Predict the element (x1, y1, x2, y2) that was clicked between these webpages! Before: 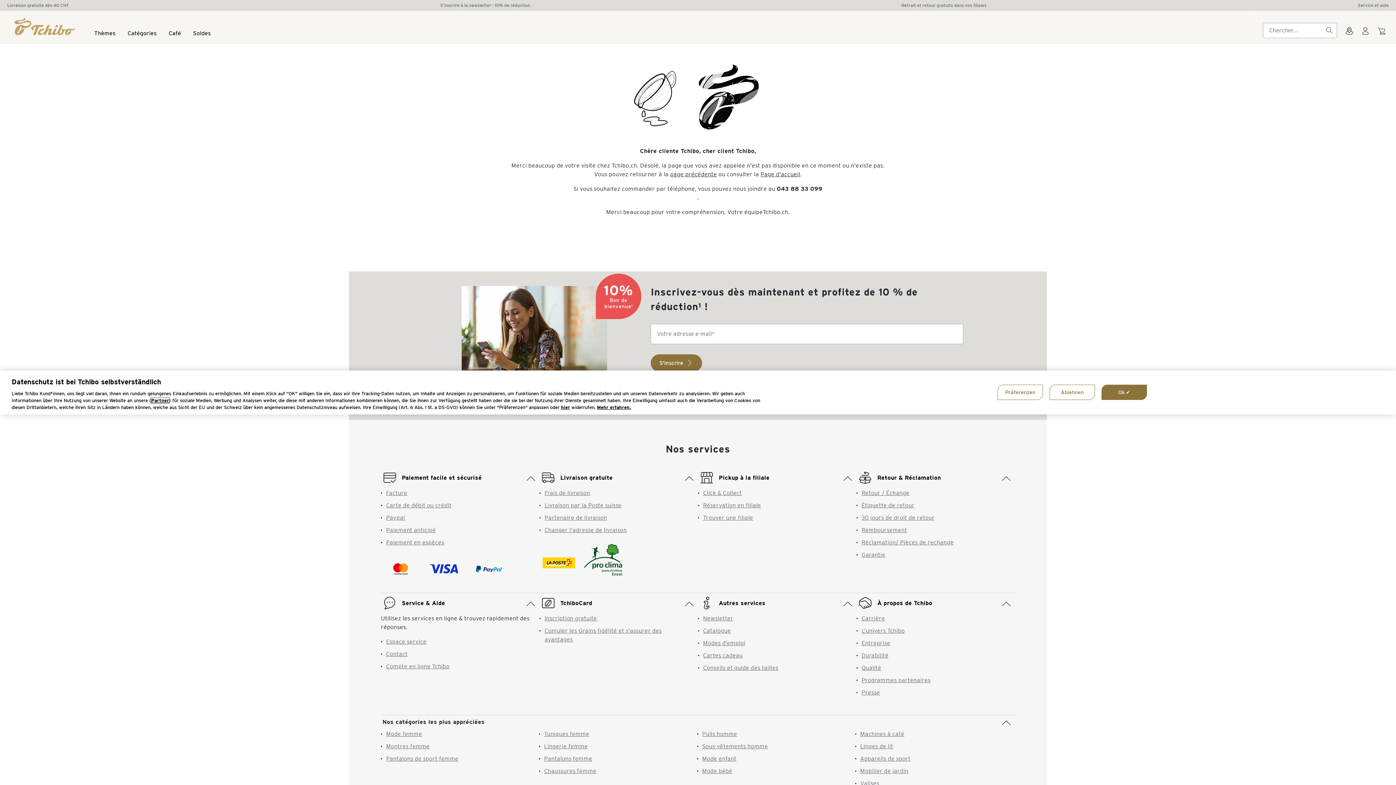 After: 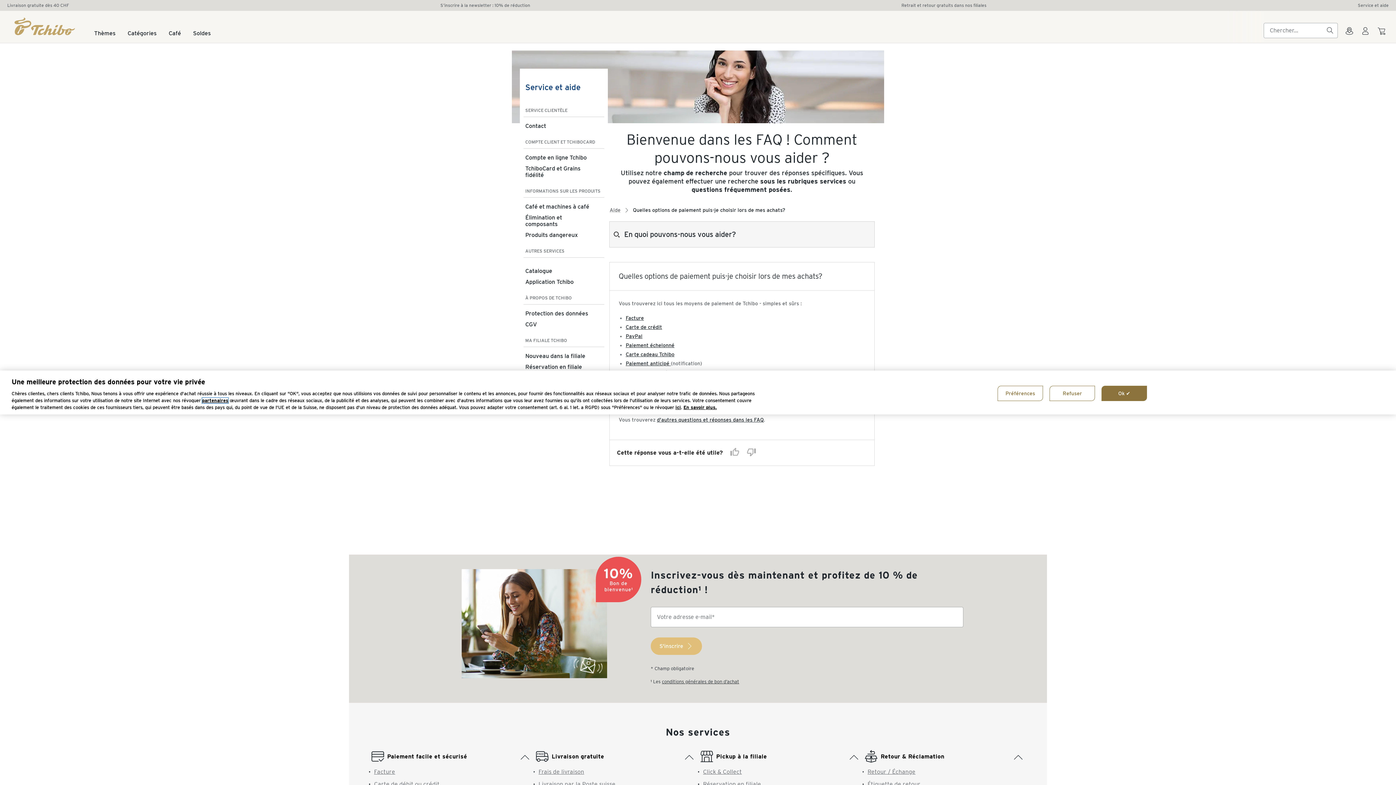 Action: bbox: (394, 452, 481, 461) label: Paiement facile et sécurisé